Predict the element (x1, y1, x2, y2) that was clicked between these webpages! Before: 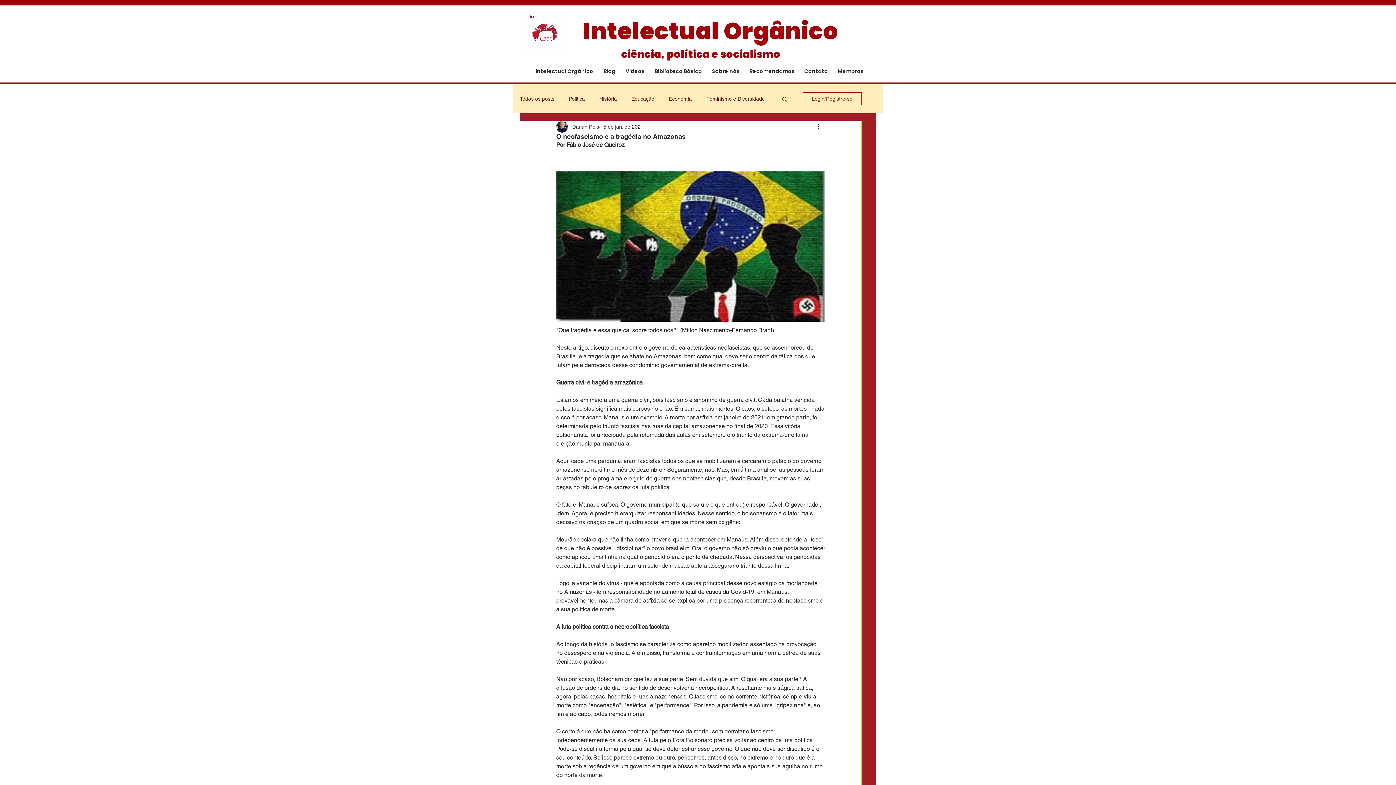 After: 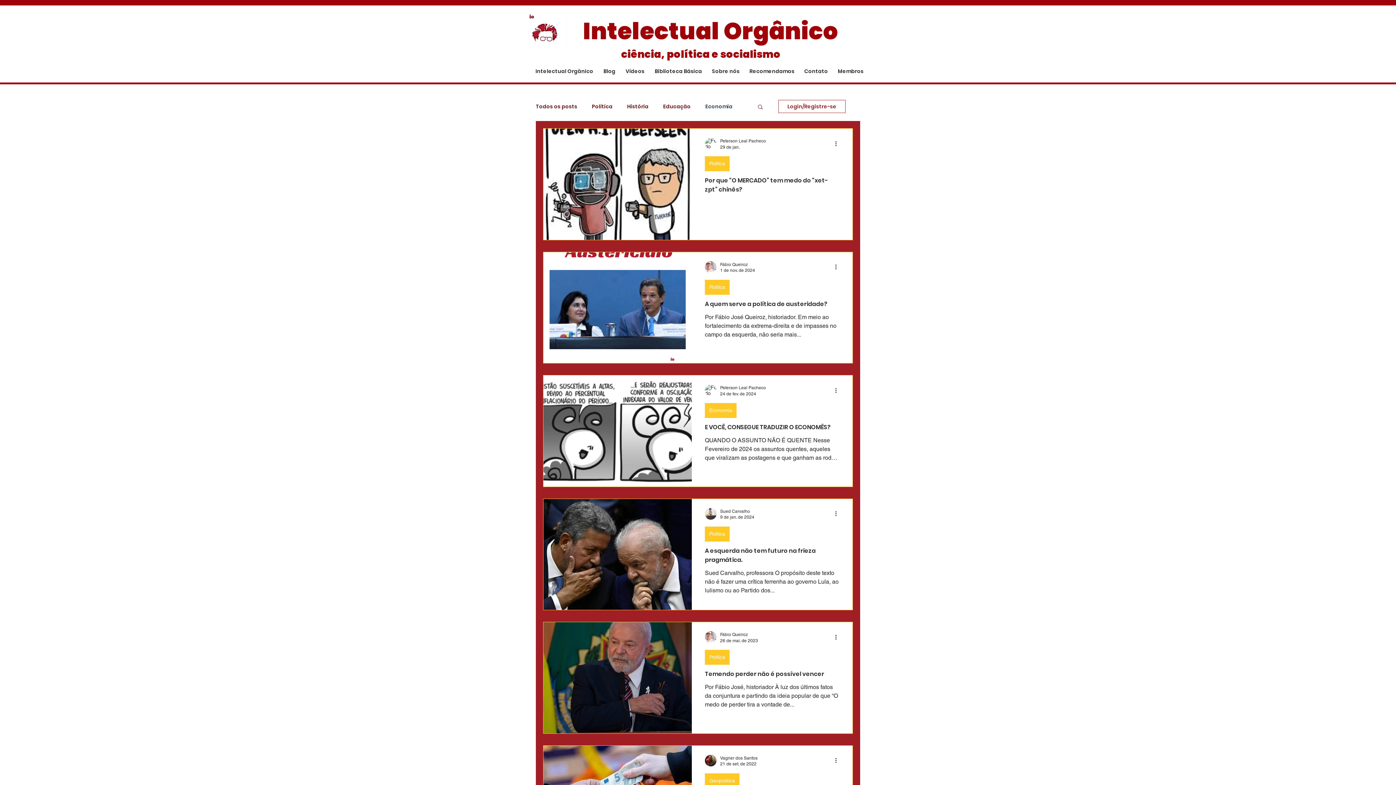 Action: label: Economia bbox: (669, 95, 692, 102)